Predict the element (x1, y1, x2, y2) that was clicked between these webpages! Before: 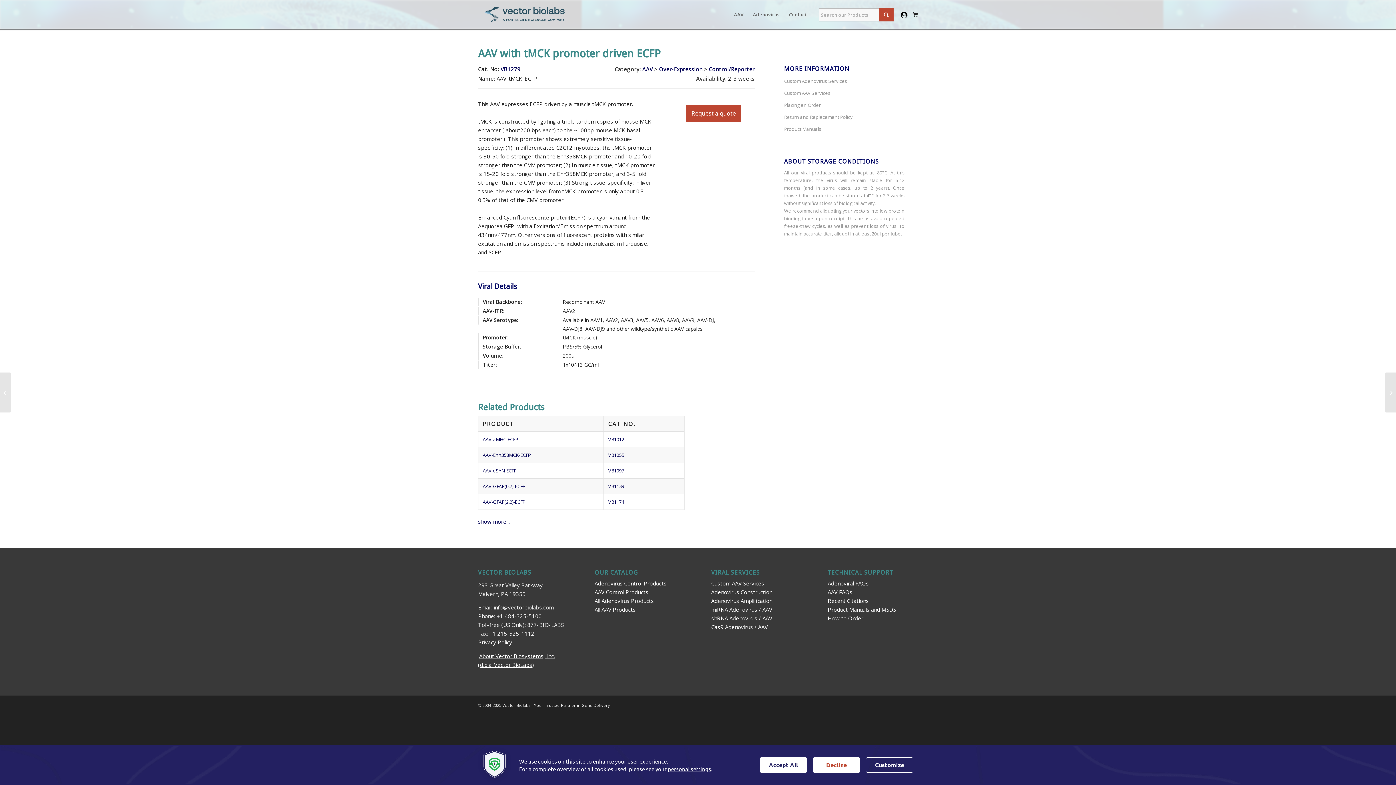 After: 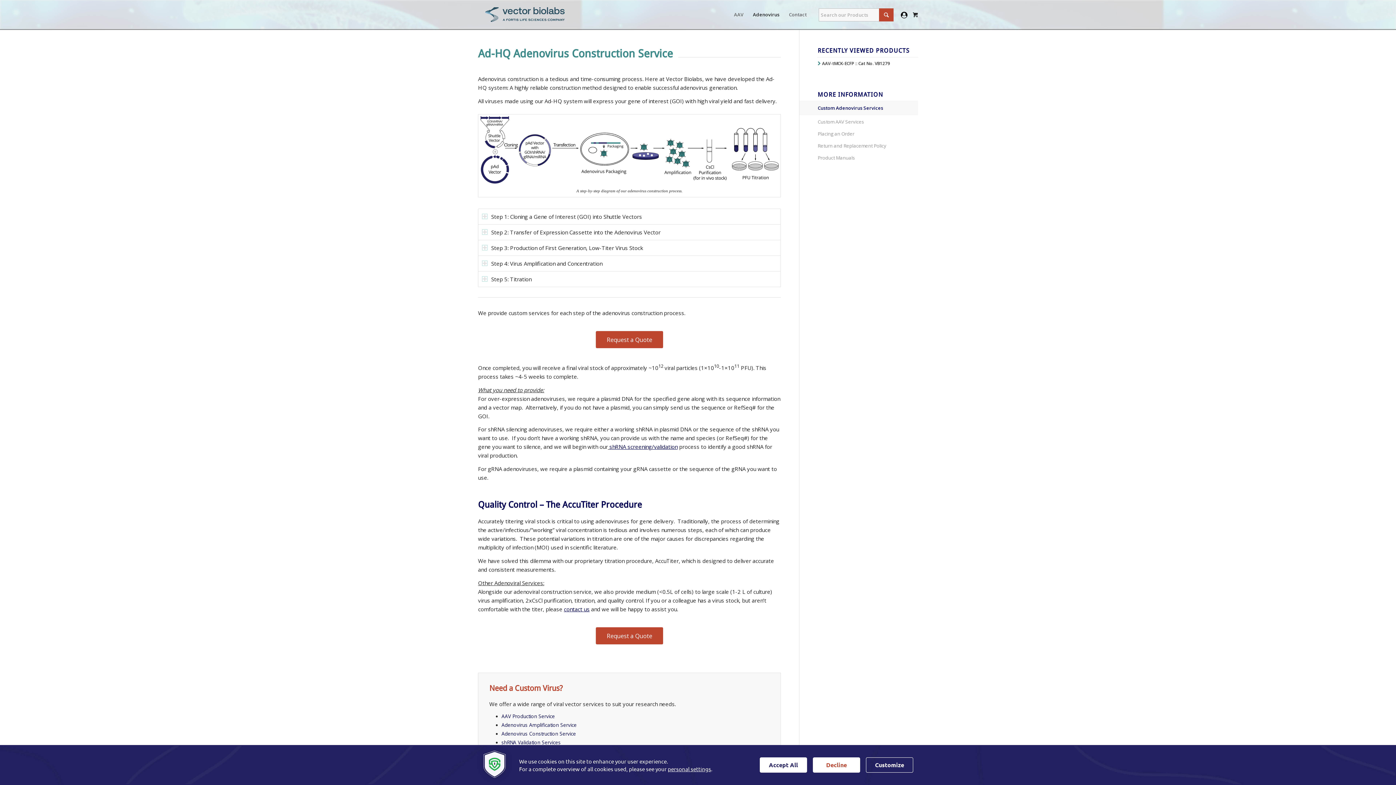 Action: label: Adenovirus Construction bbox: (711, 588, 772, 596)